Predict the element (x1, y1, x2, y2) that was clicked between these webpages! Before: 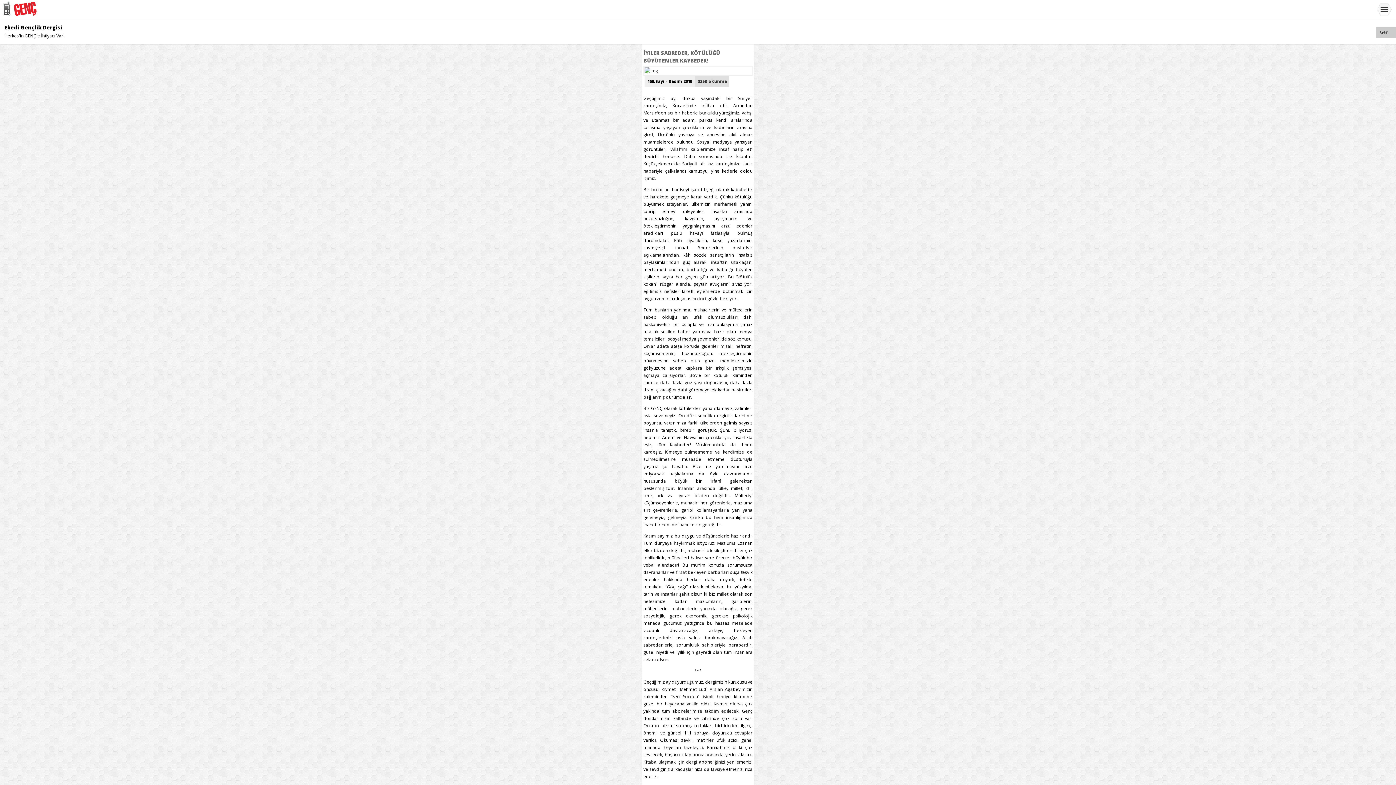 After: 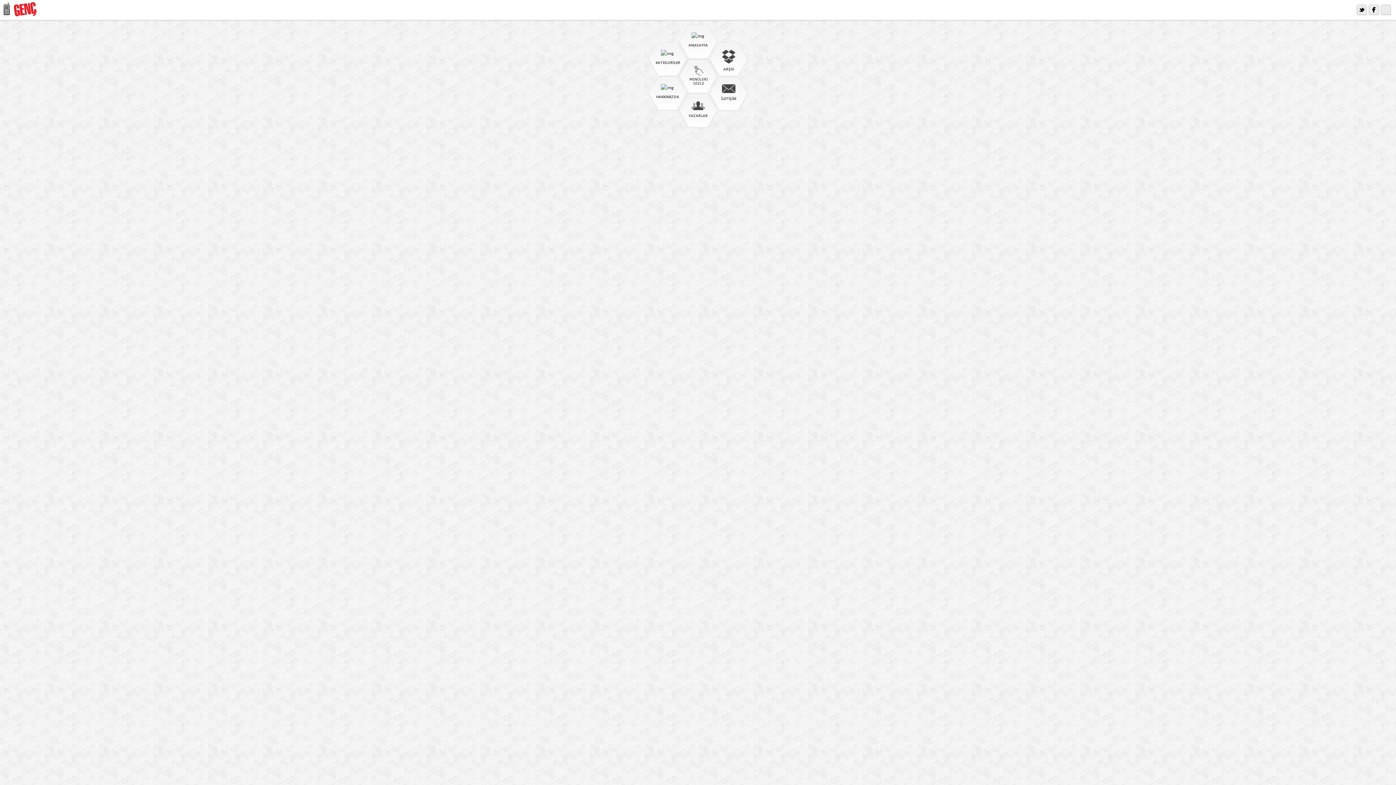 Action: bbox: (1, 12, 43, 18)